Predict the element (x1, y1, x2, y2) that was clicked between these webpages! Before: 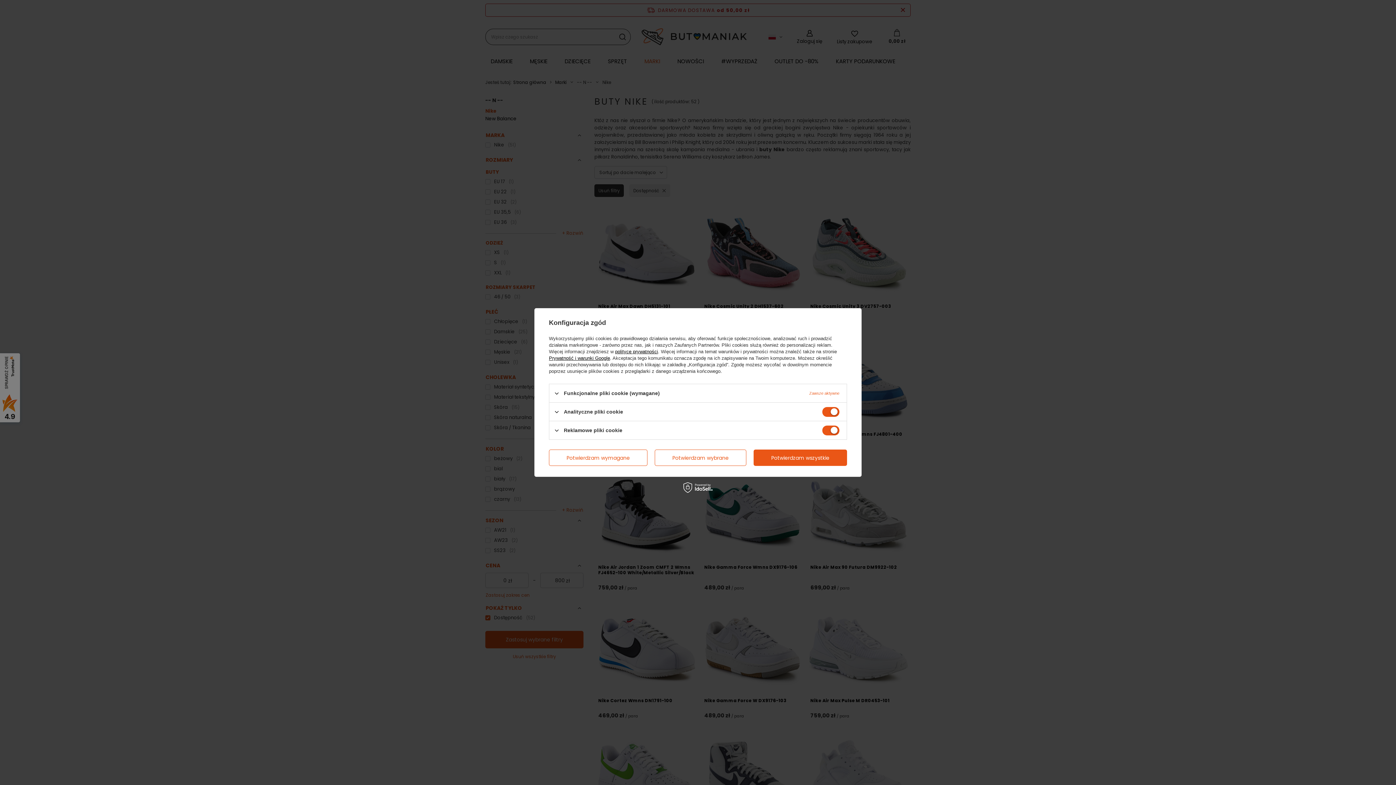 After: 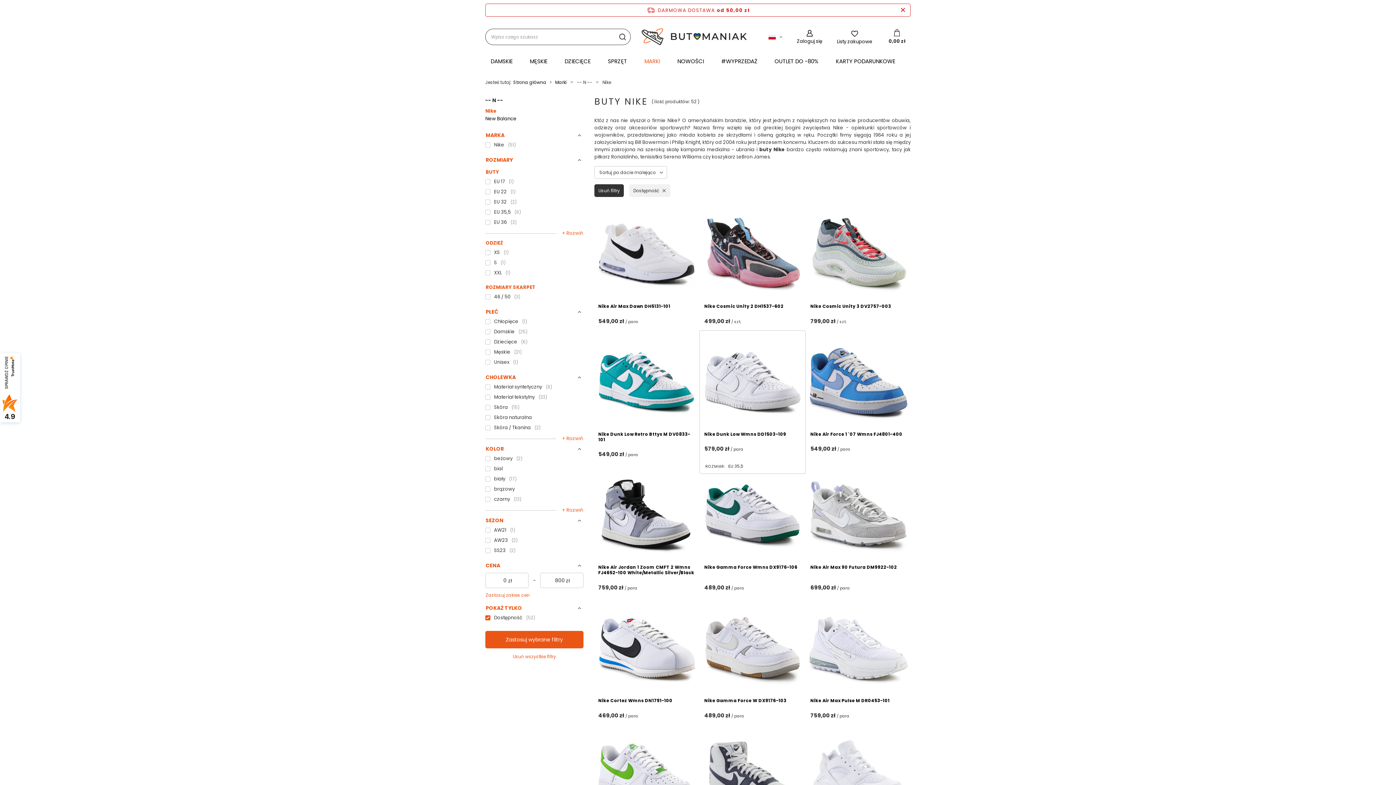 Action: label: Potwierdzam wszystkie bbox: (753, 449, 847, 466)